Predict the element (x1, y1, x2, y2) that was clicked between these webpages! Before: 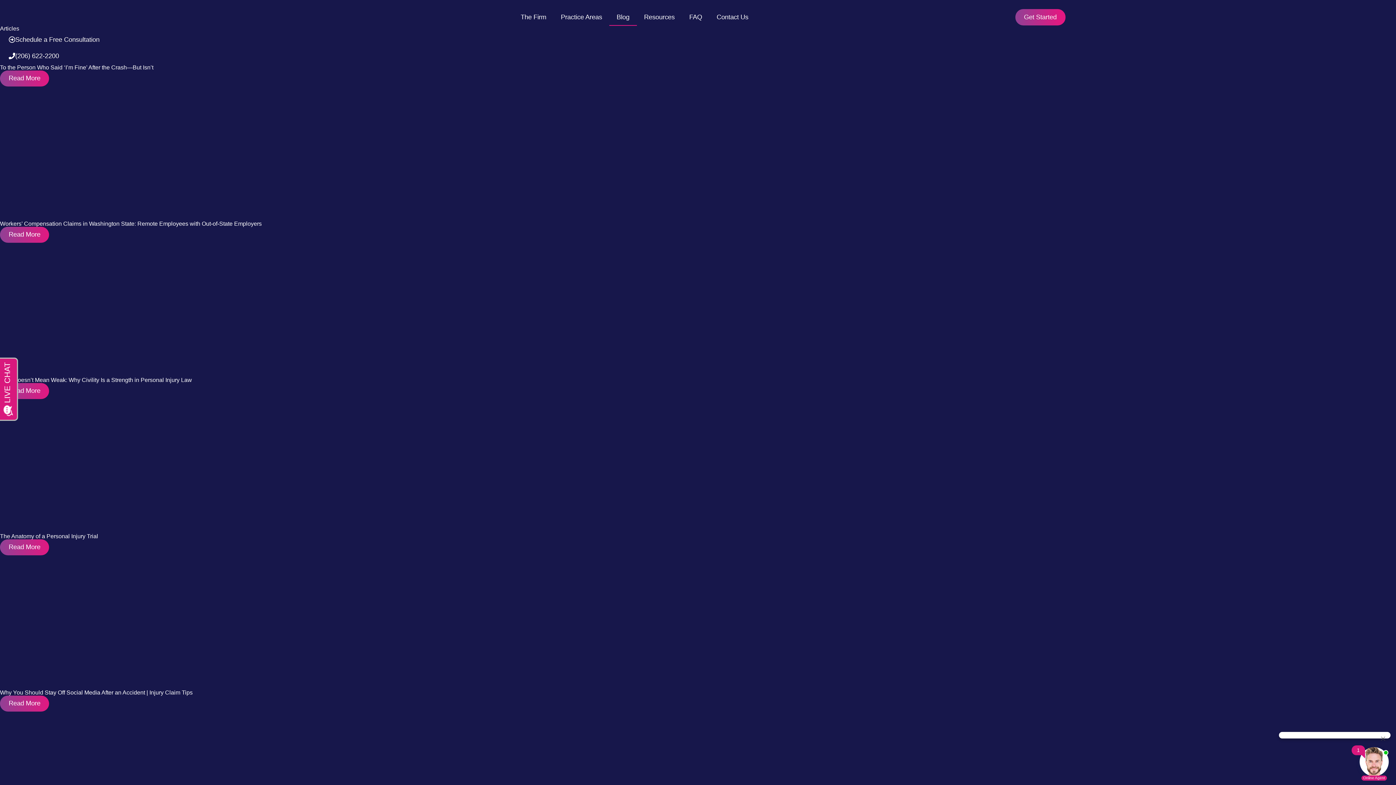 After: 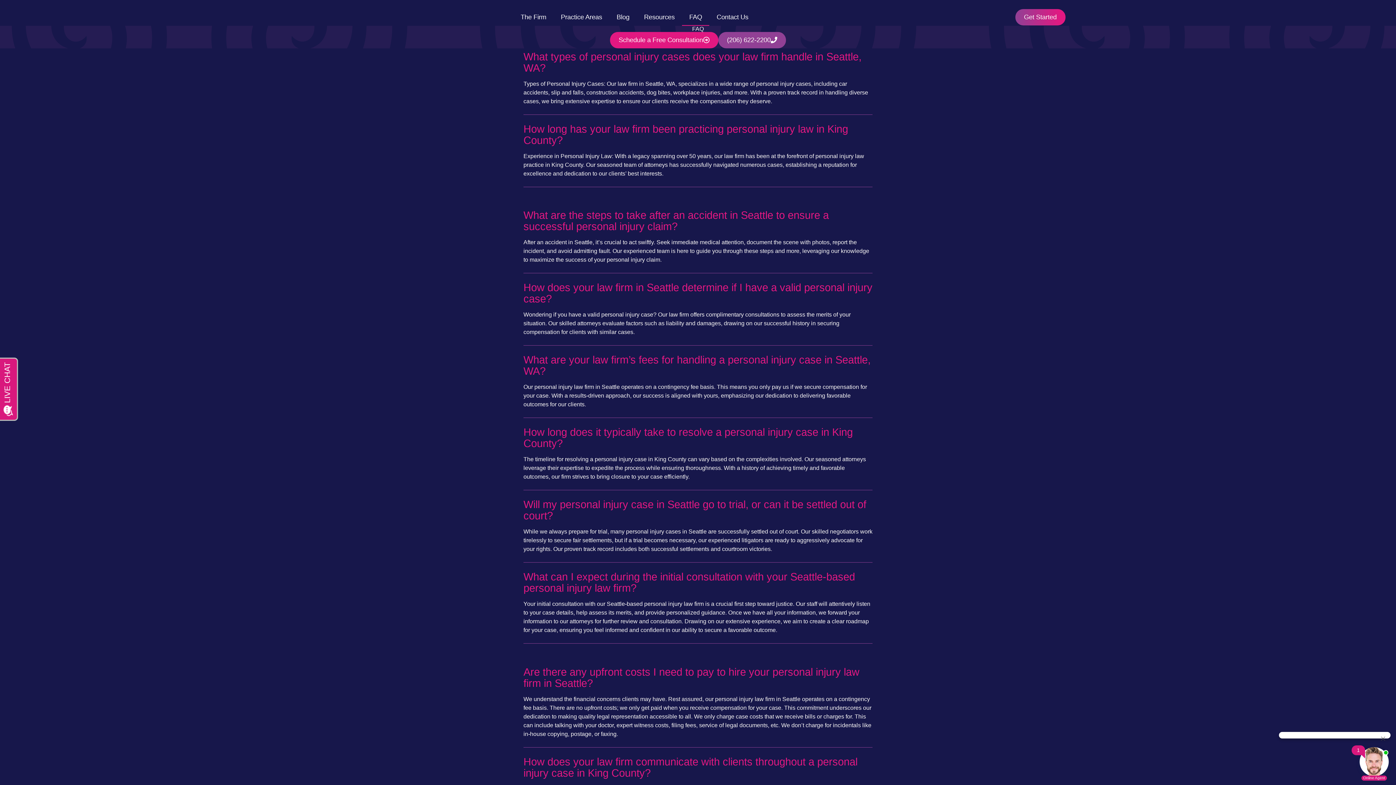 Action: bbox: (682, 8, 709, 25) label: FAQ